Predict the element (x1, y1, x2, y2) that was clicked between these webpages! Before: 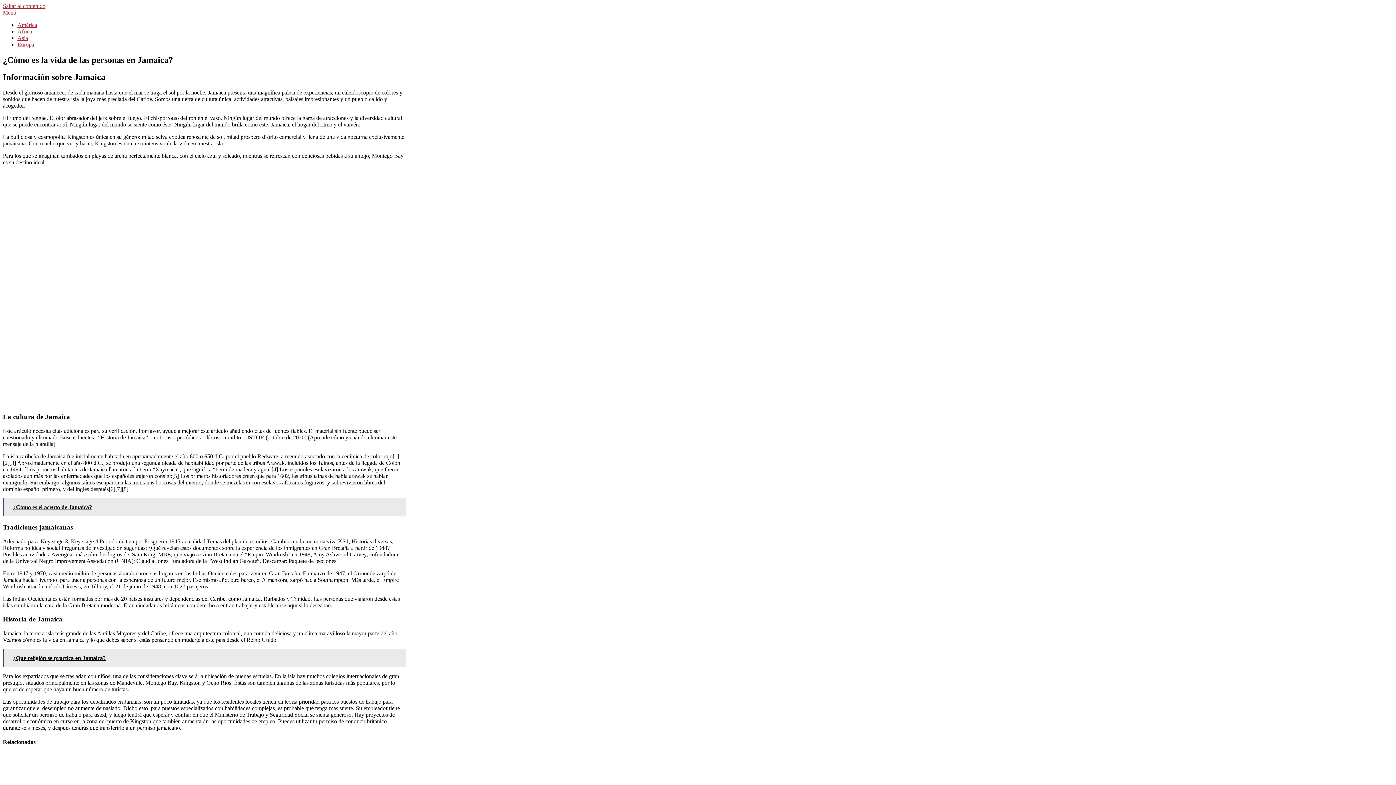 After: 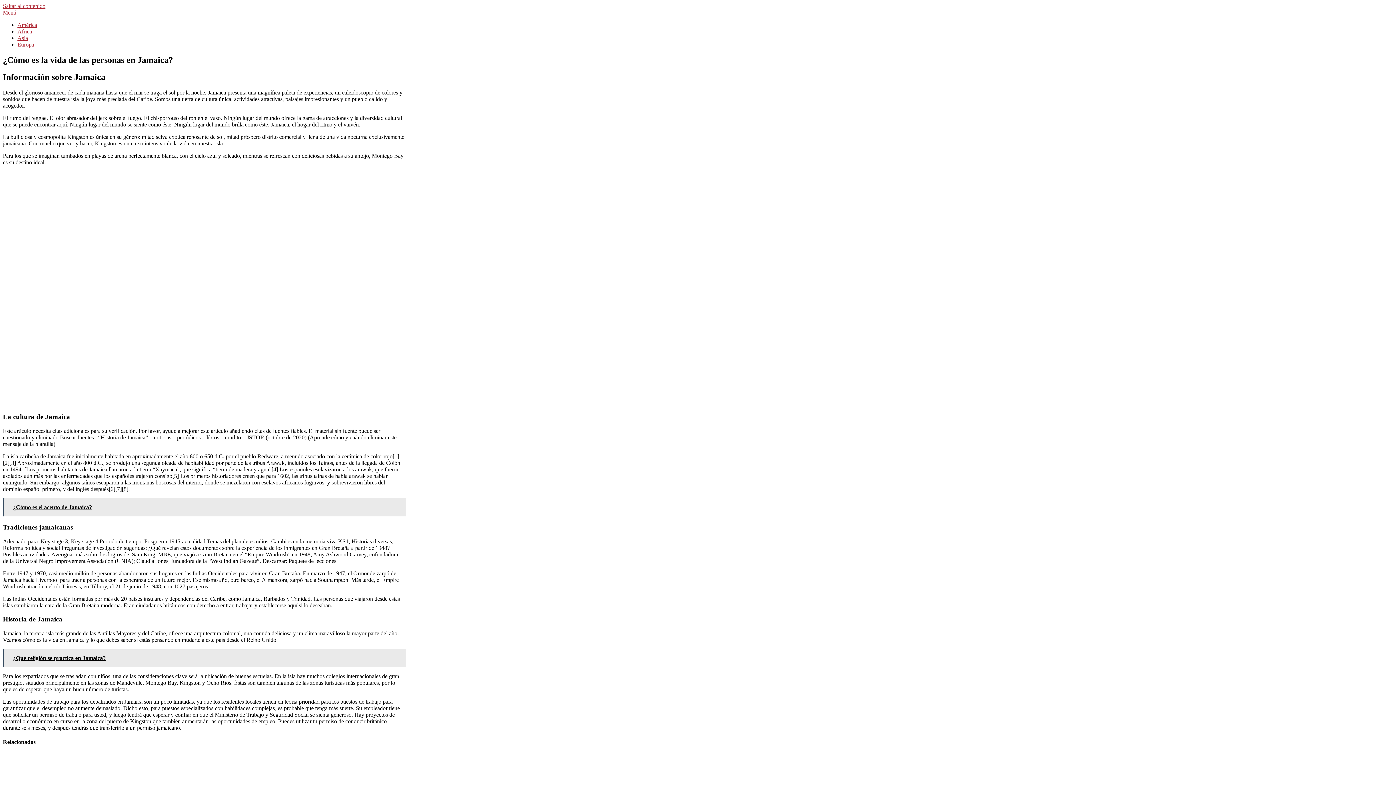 Action: bbox: (2, 649, 405, 667) label:   ¿Qué religión se practica en Jamaica?